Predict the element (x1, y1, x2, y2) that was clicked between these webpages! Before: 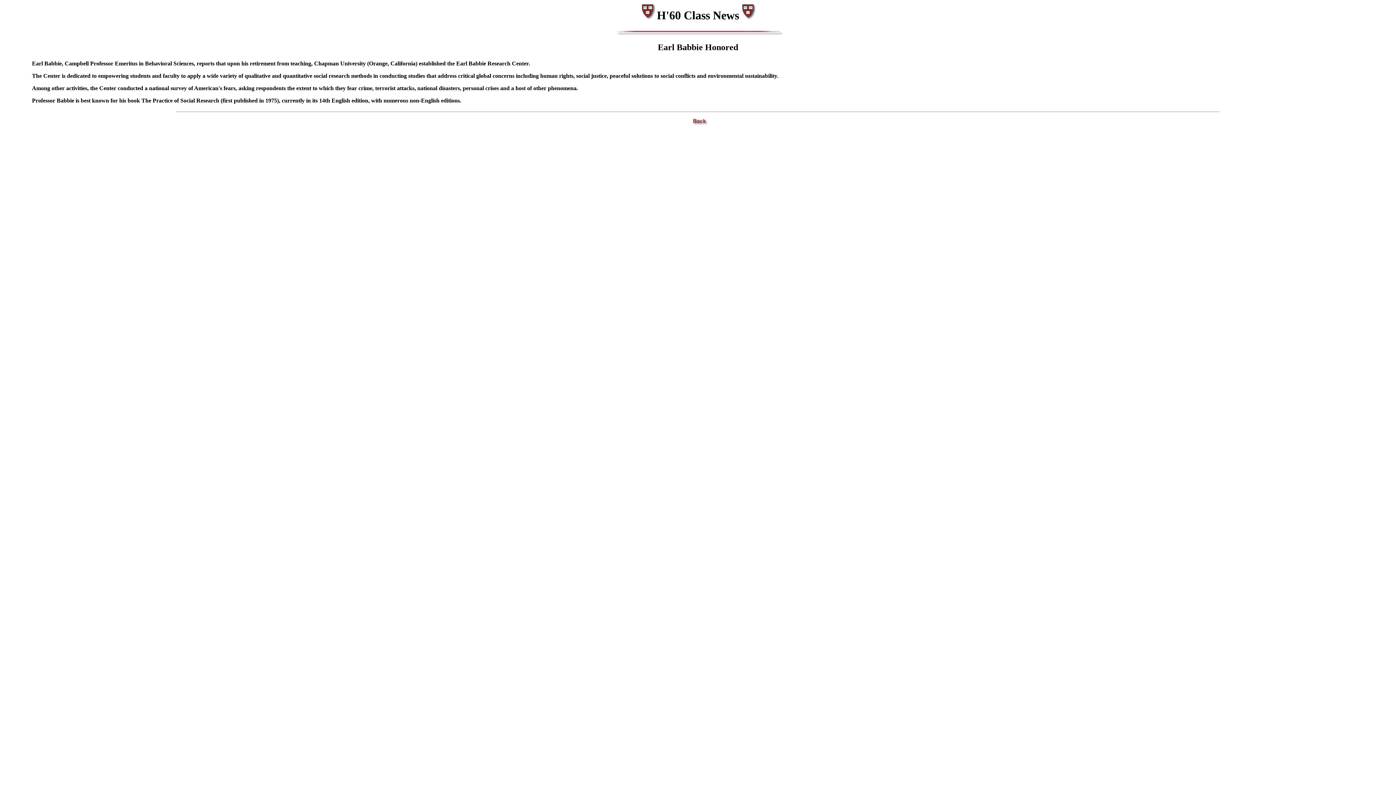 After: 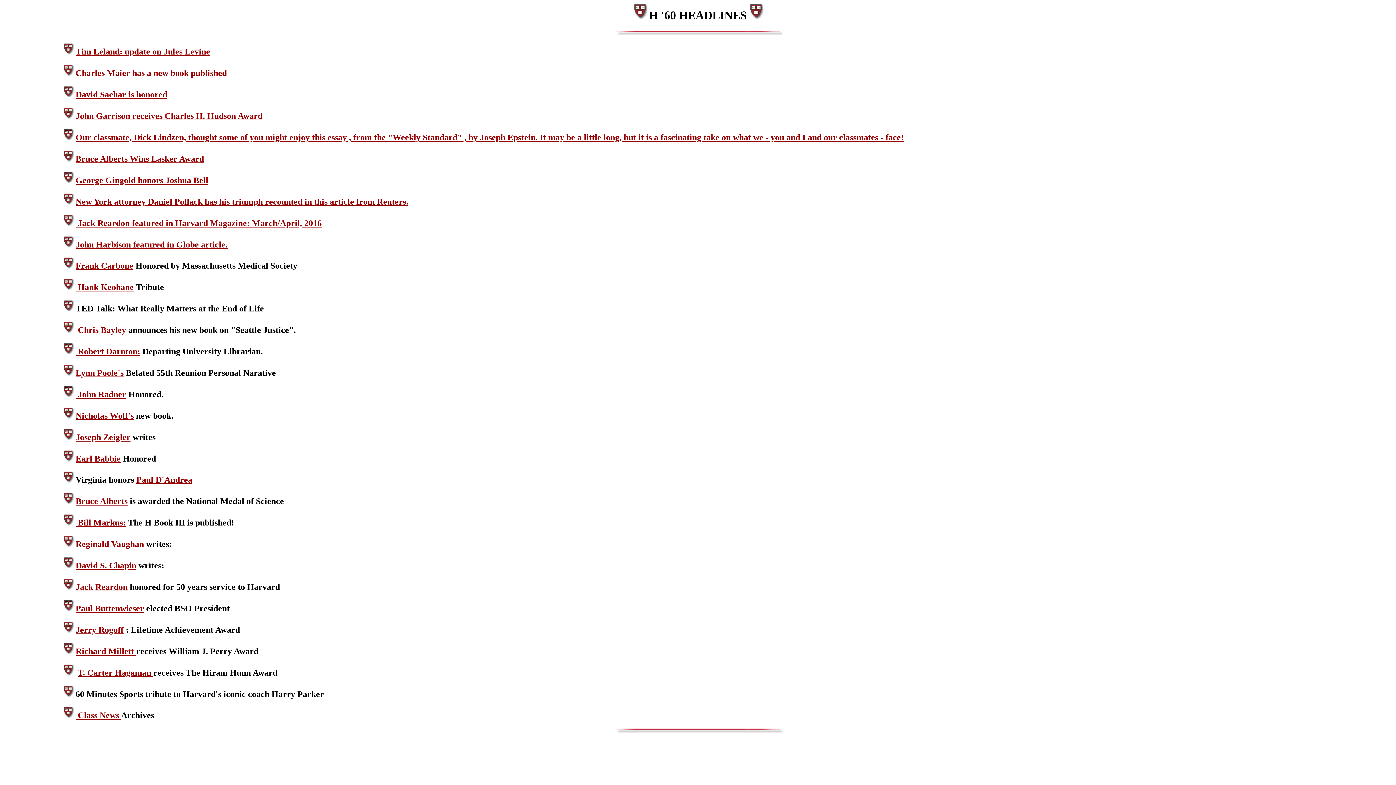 Action: bbox: (676, 119, 720, 126)